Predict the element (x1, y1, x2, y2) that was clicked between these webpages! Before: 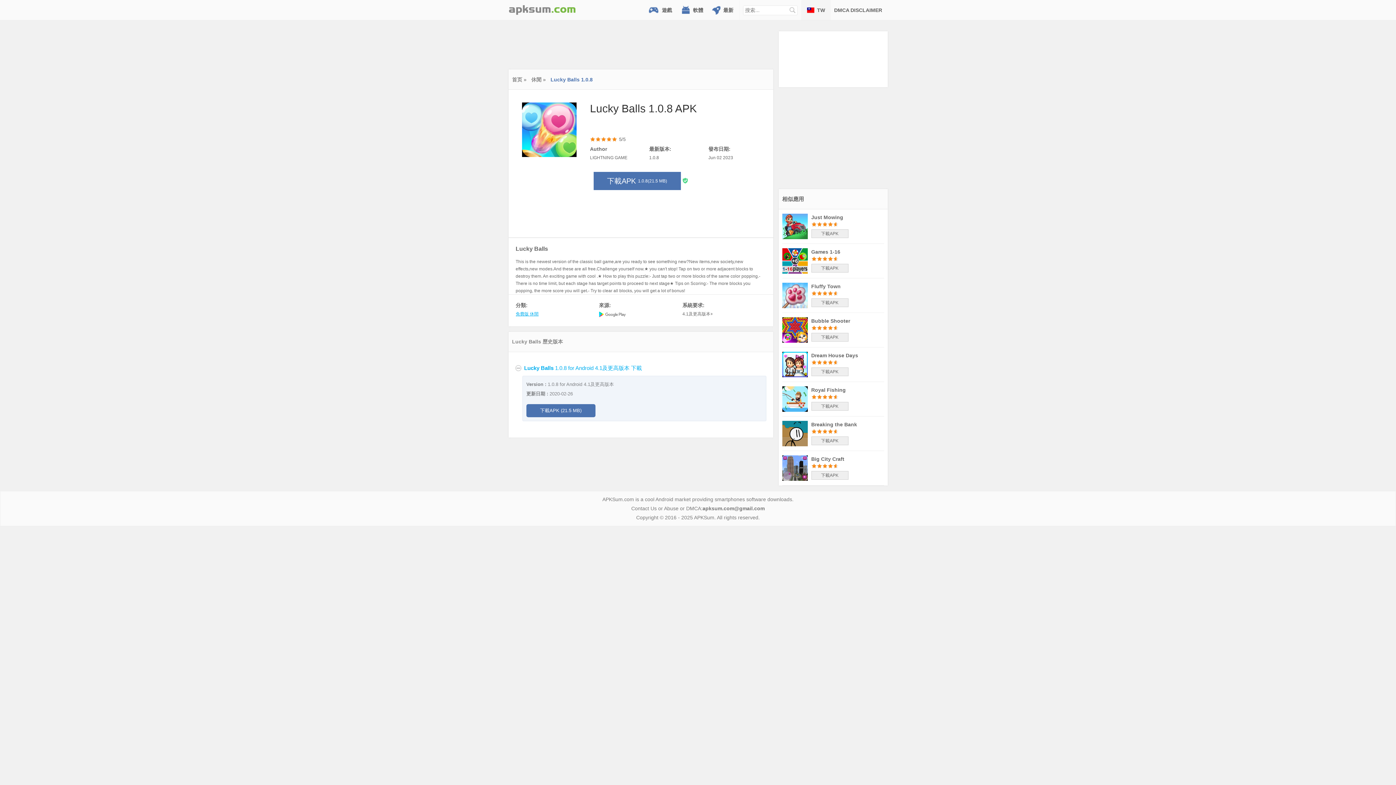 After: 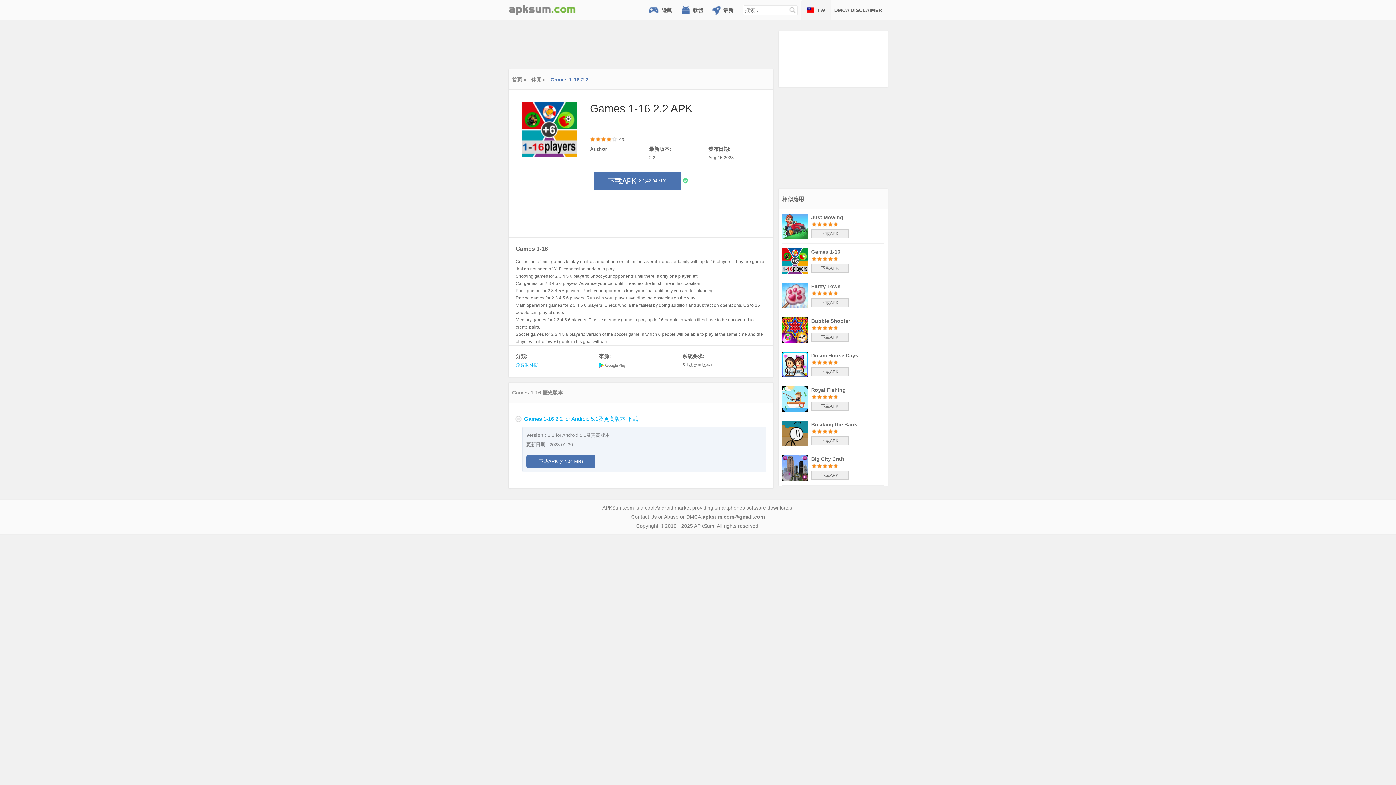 Action: bbox: (811, 248, 876, 256) label: Games 1-16